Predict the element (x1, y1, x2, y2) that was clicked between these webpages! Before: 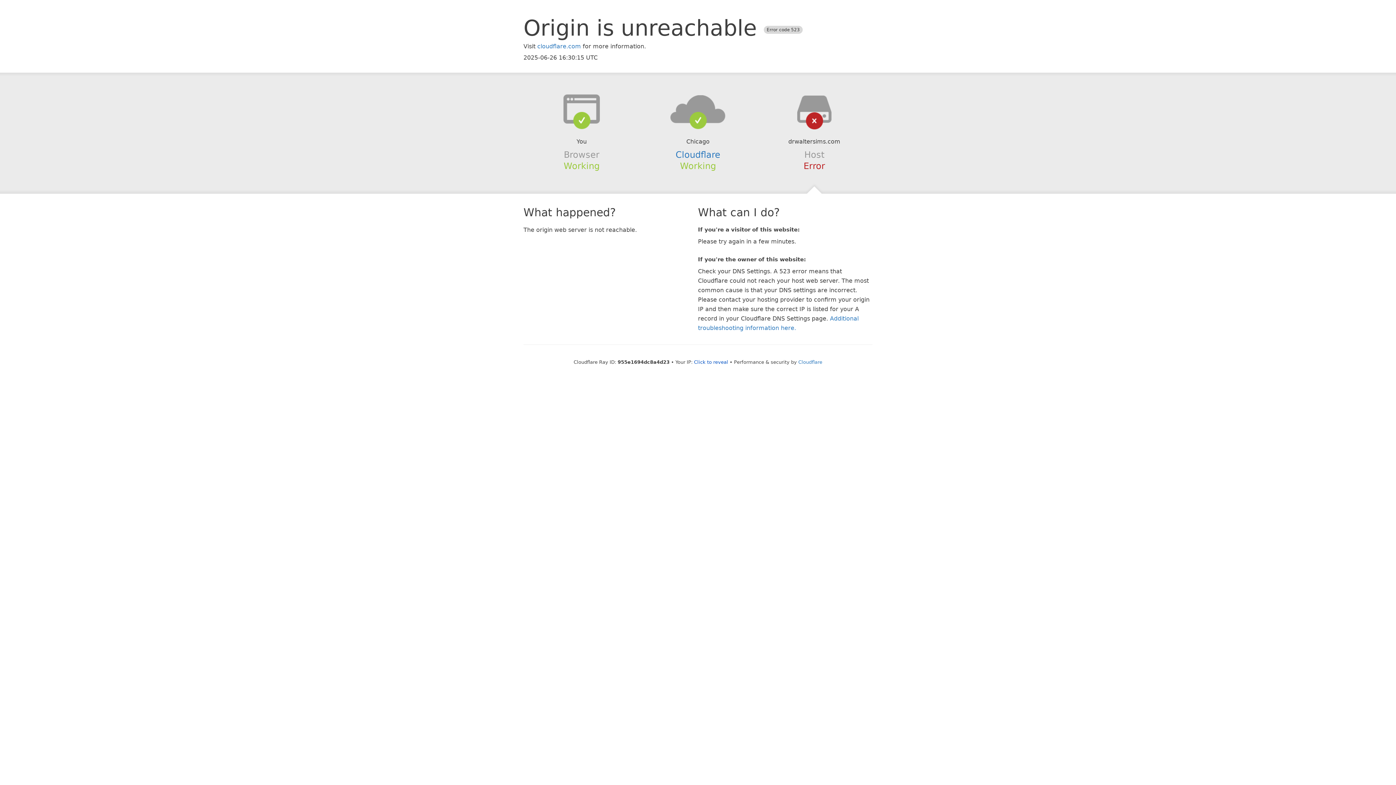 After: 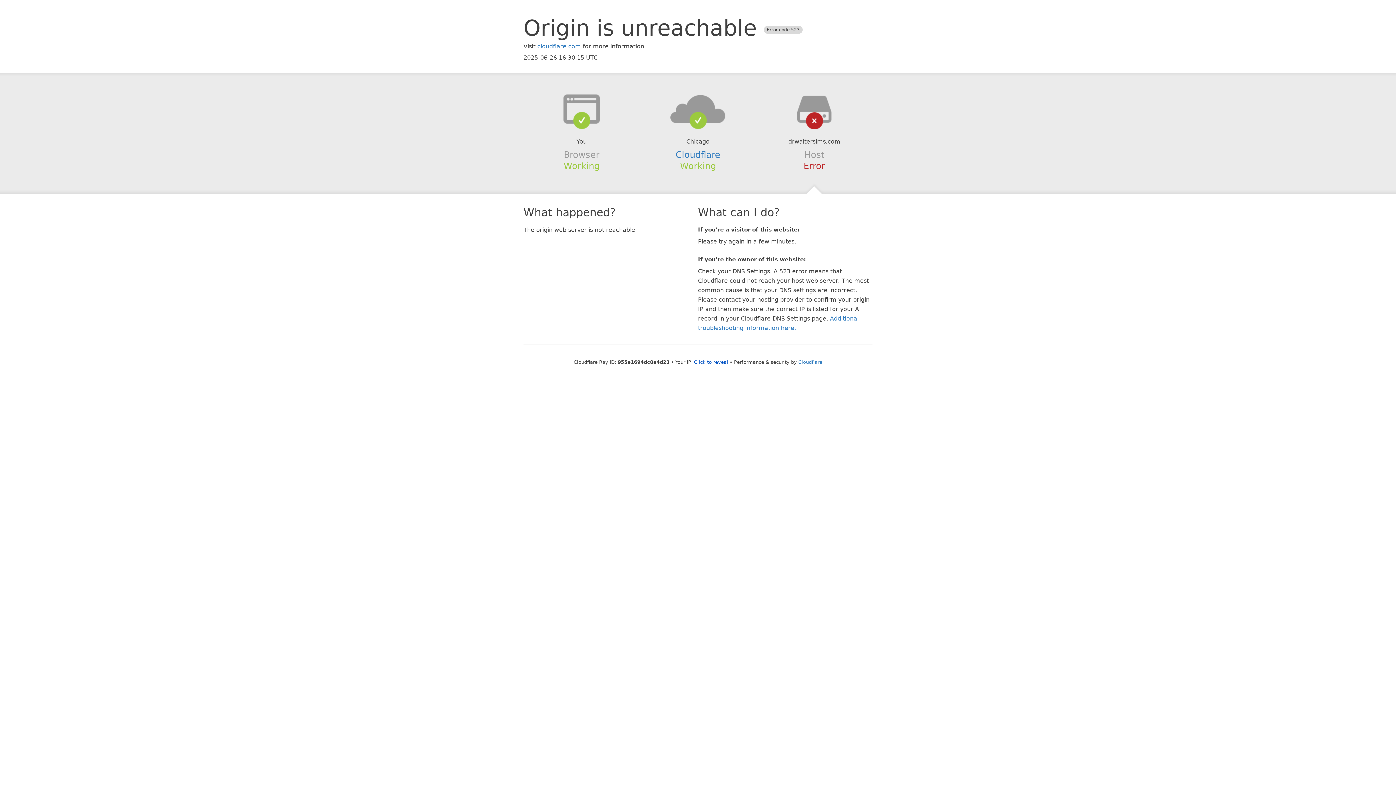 Action: bbox: (639, 94, 756, 123)